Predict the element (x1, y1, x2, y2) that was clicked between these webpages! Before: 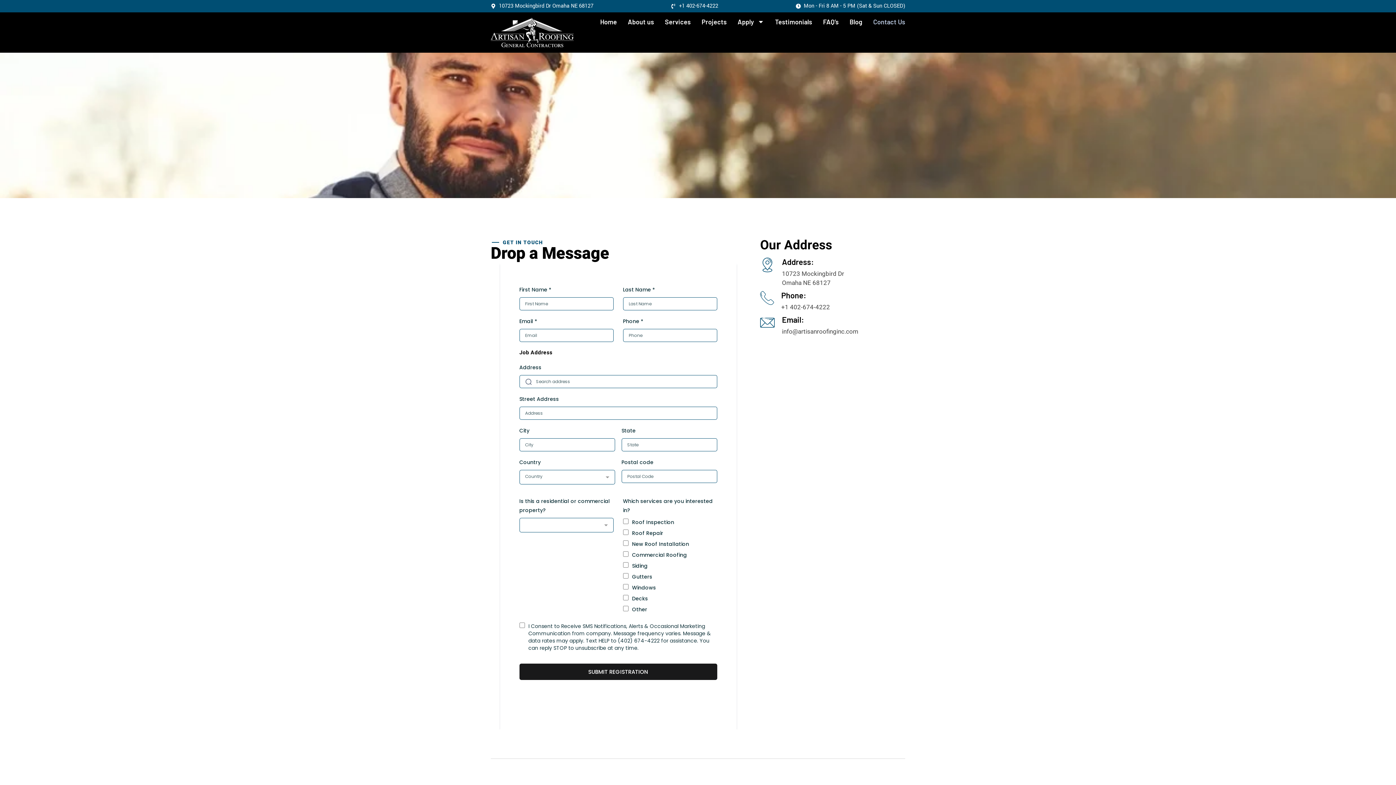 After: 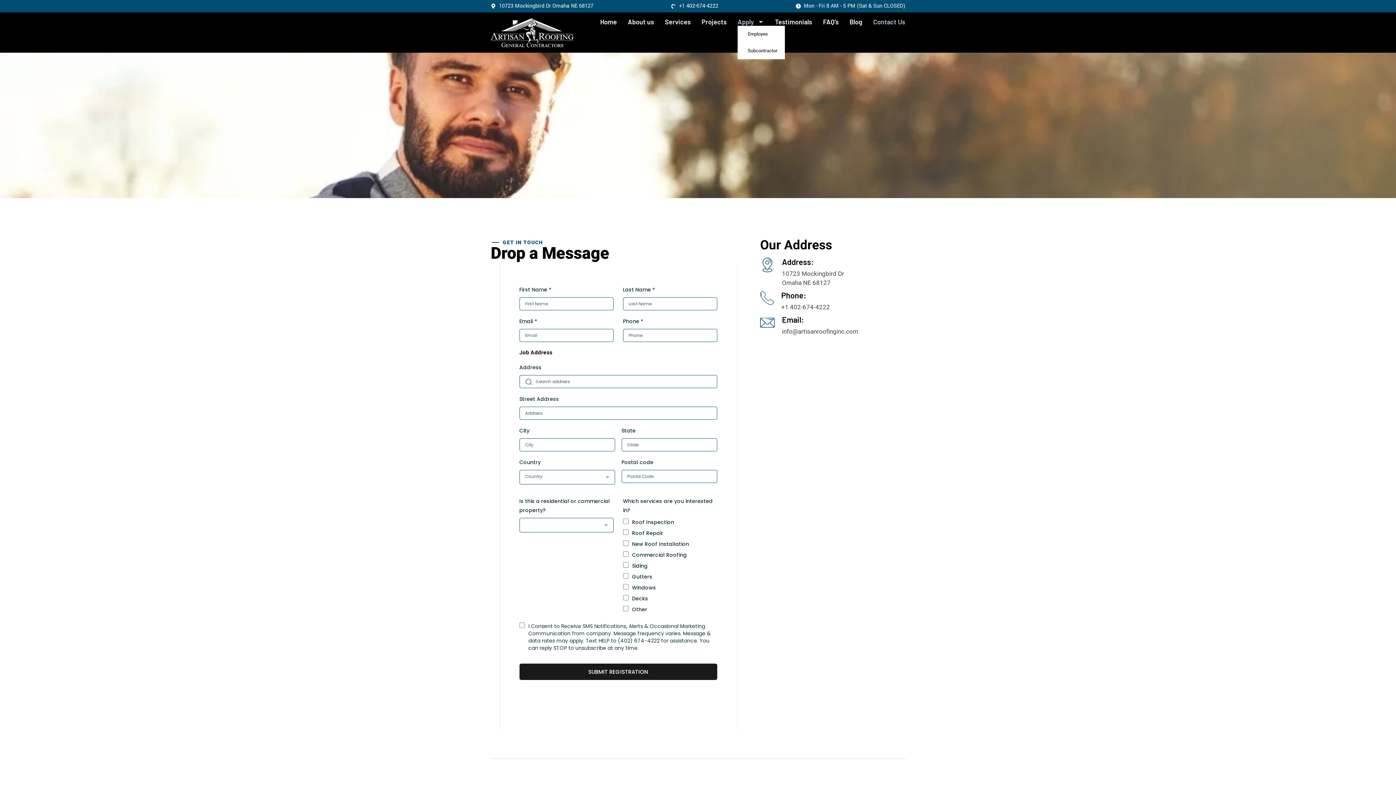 Action: label: Apply bbox: (737, 17, 764, 25)